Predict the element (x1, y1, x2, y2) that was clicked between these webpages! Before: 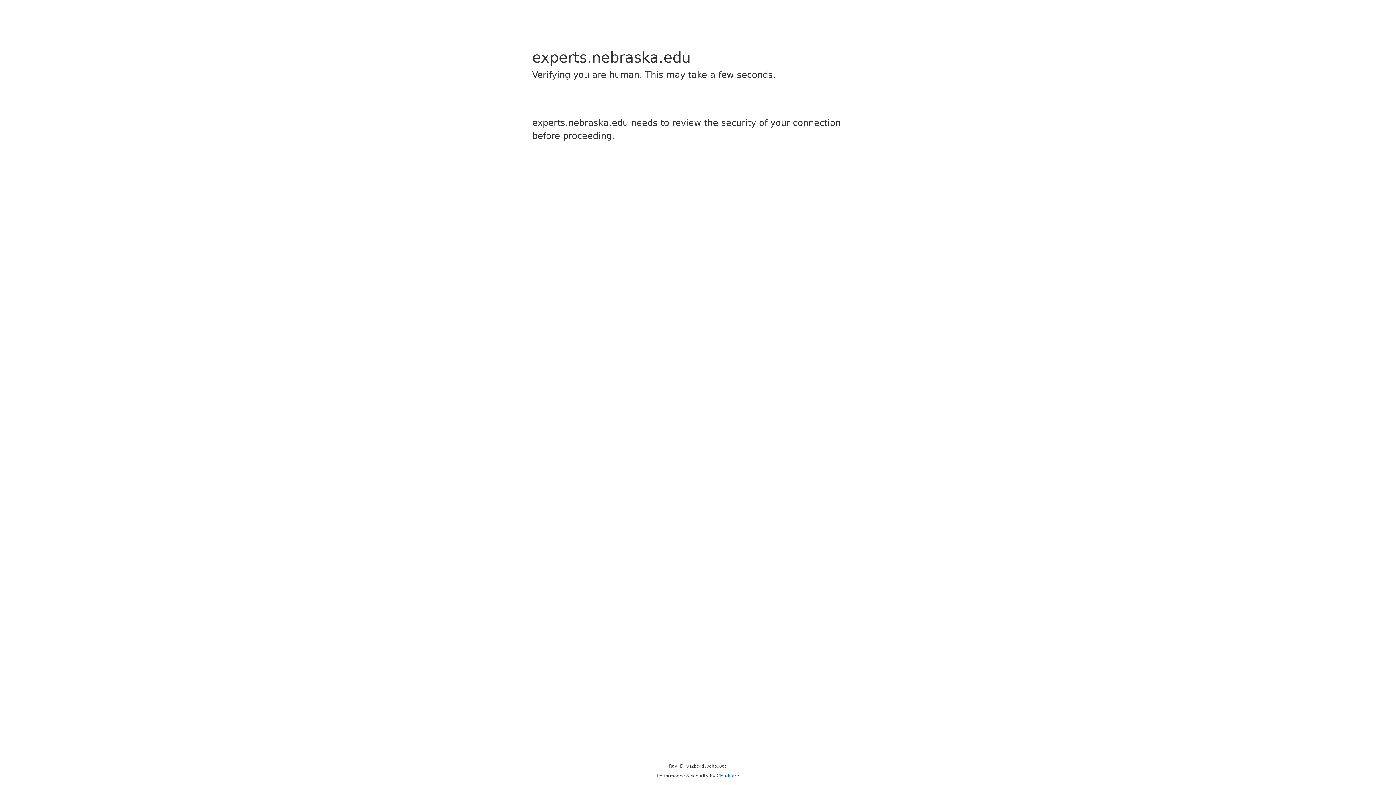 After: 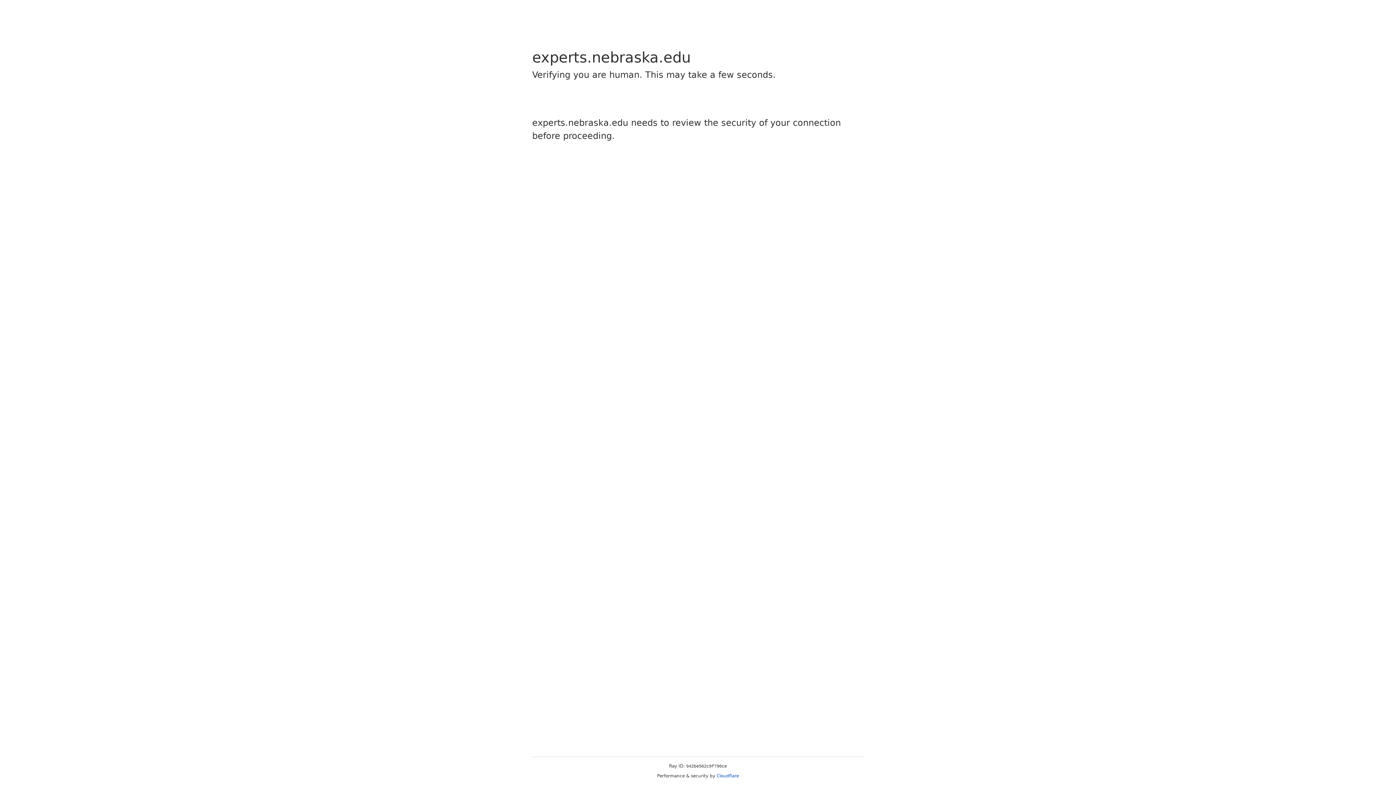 Action: bbox: (716, 773, 739, 778) label: Cloudflare